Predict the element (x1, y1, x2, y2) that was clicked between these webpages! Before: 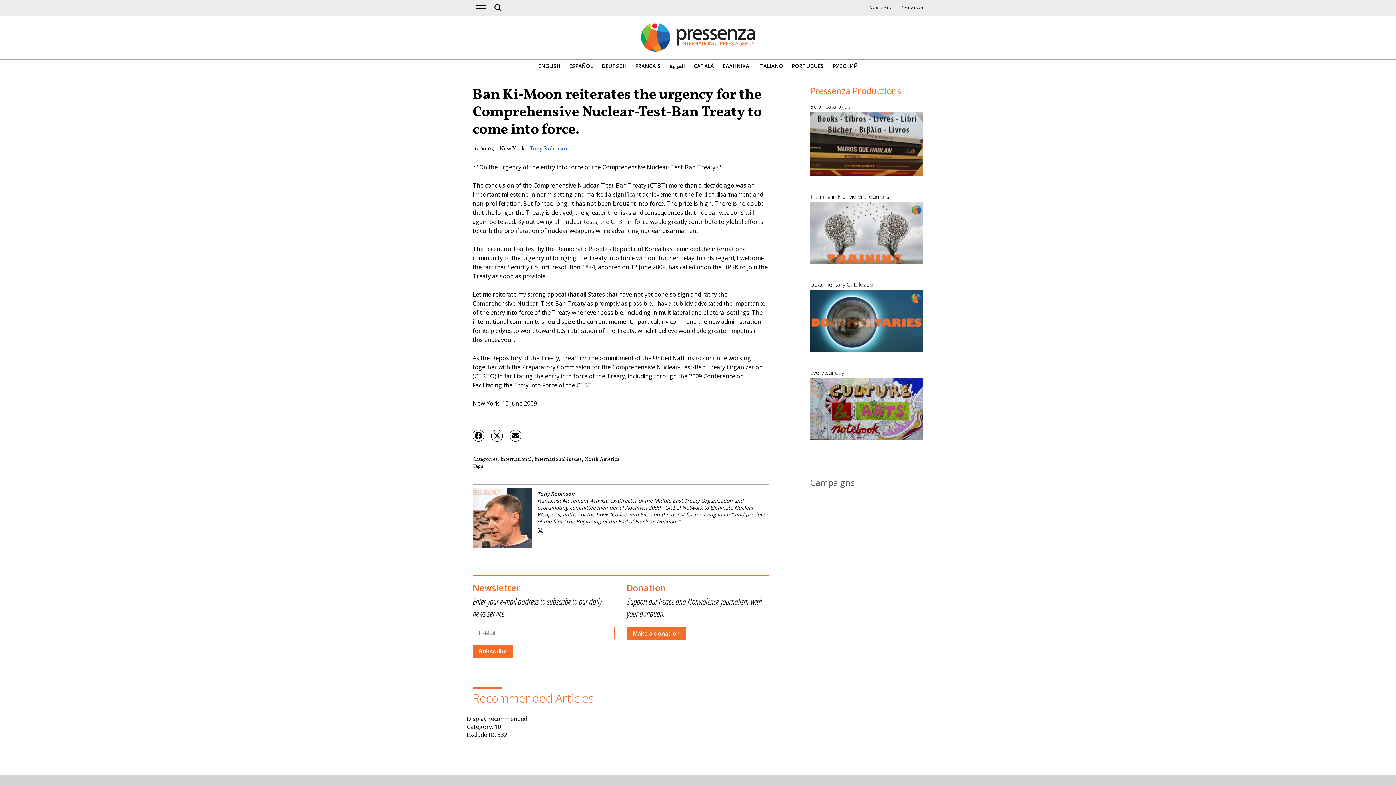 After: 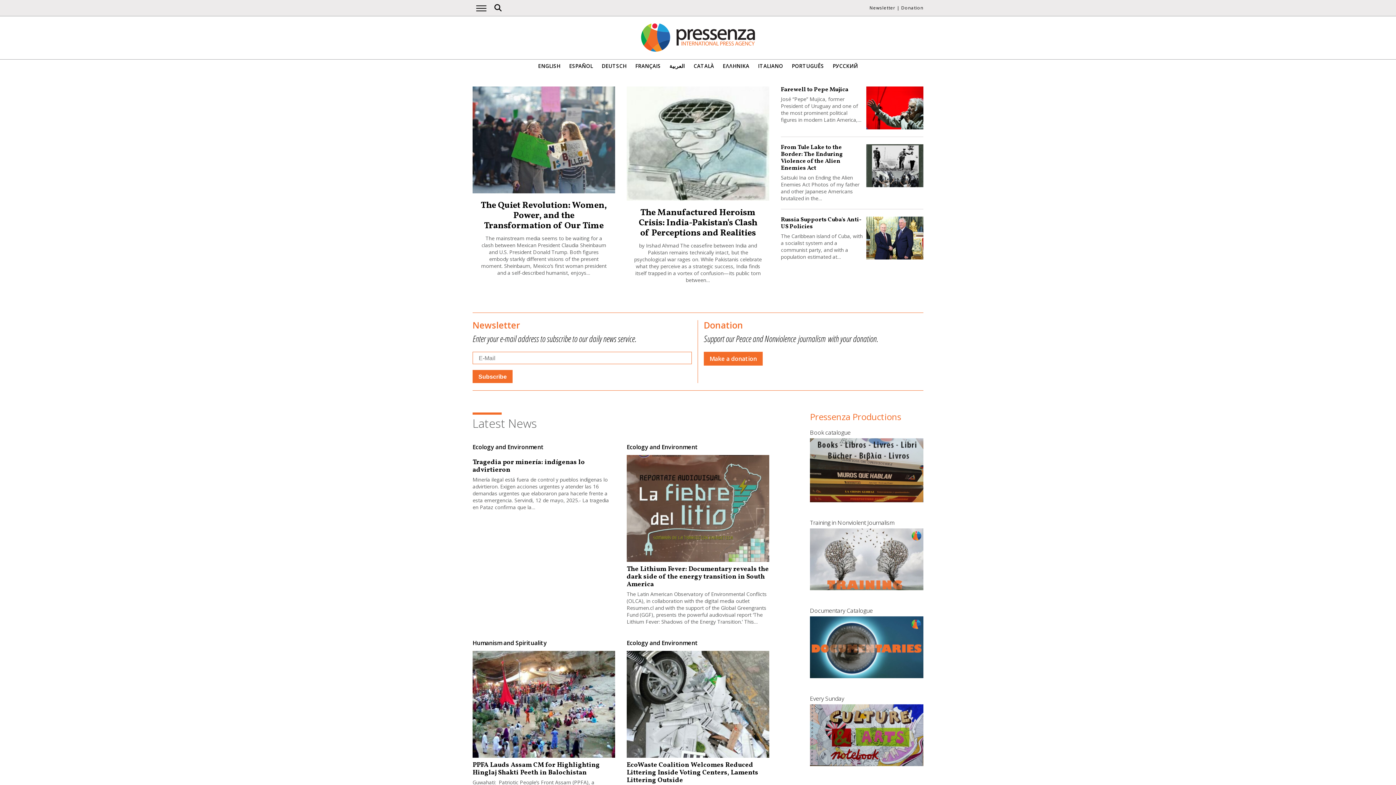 Action: bbox: (640, 47, 756, 55)